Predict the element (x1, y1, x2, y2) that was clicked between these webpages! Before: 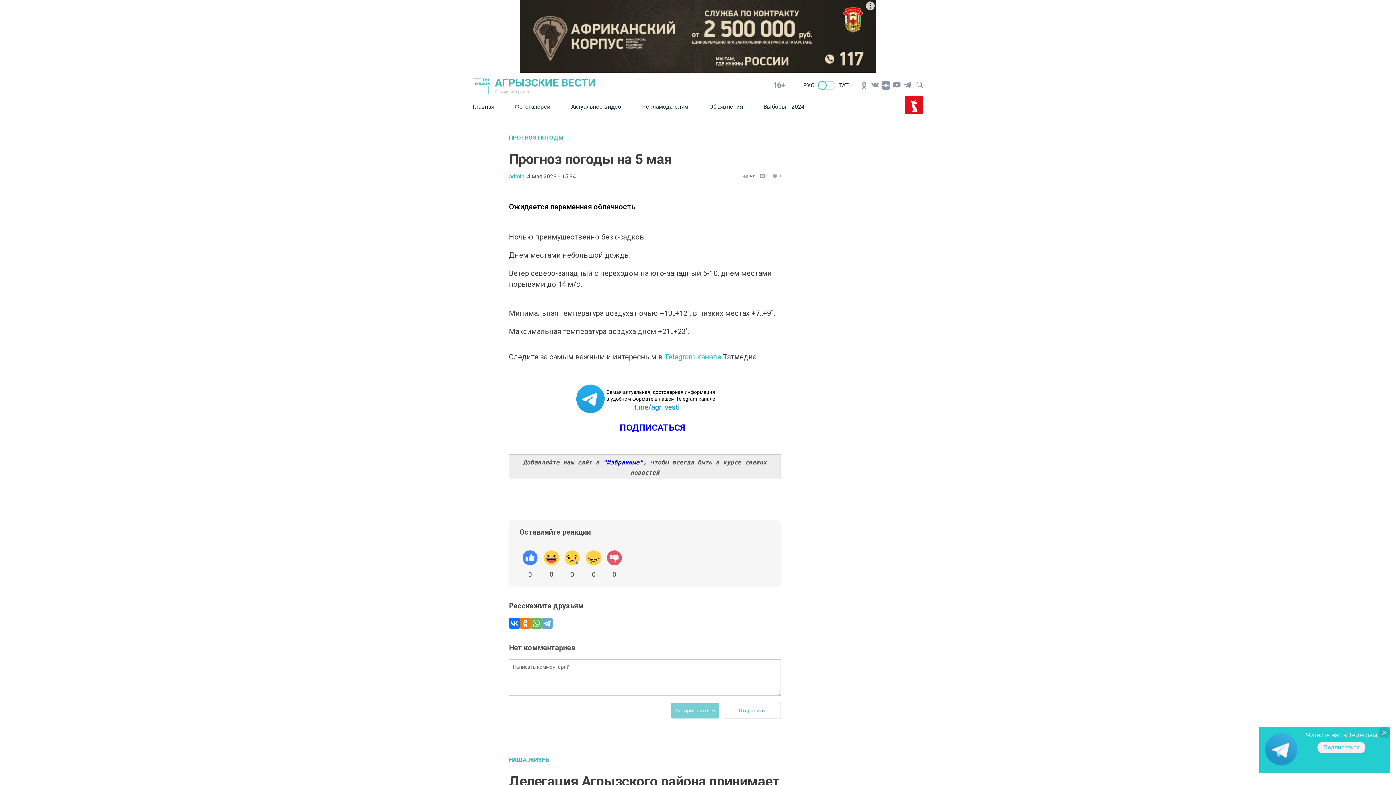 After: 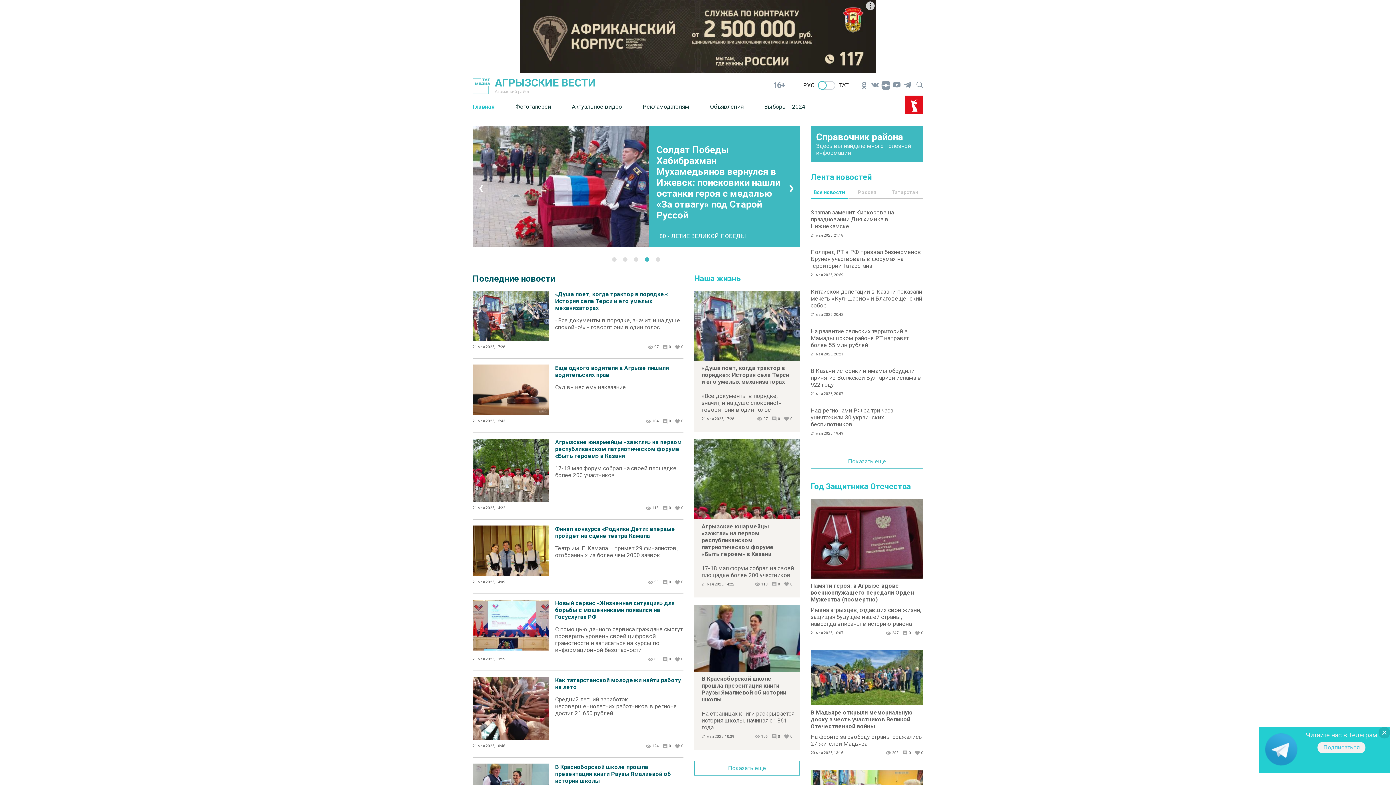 Action: bbox: (803, 81, 814, 88) label: РУС